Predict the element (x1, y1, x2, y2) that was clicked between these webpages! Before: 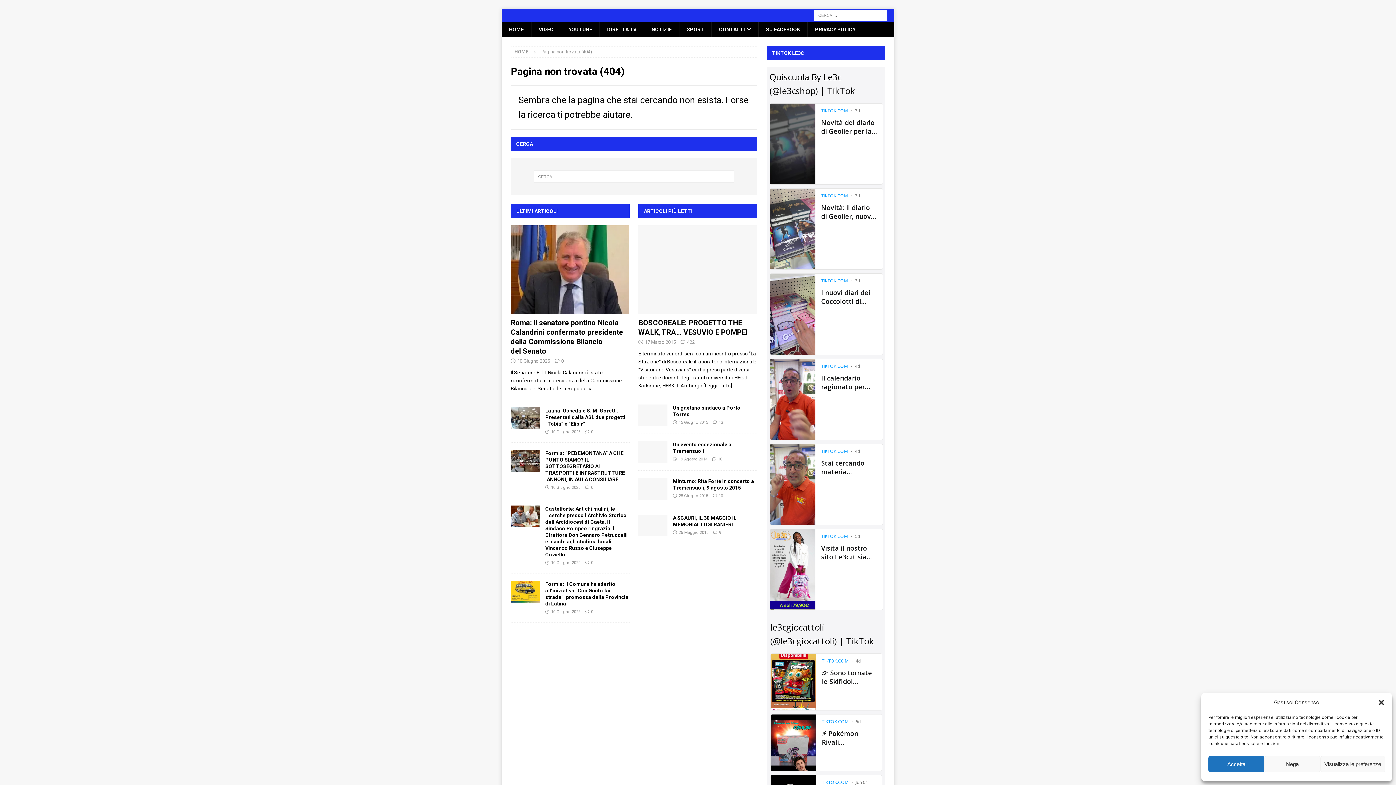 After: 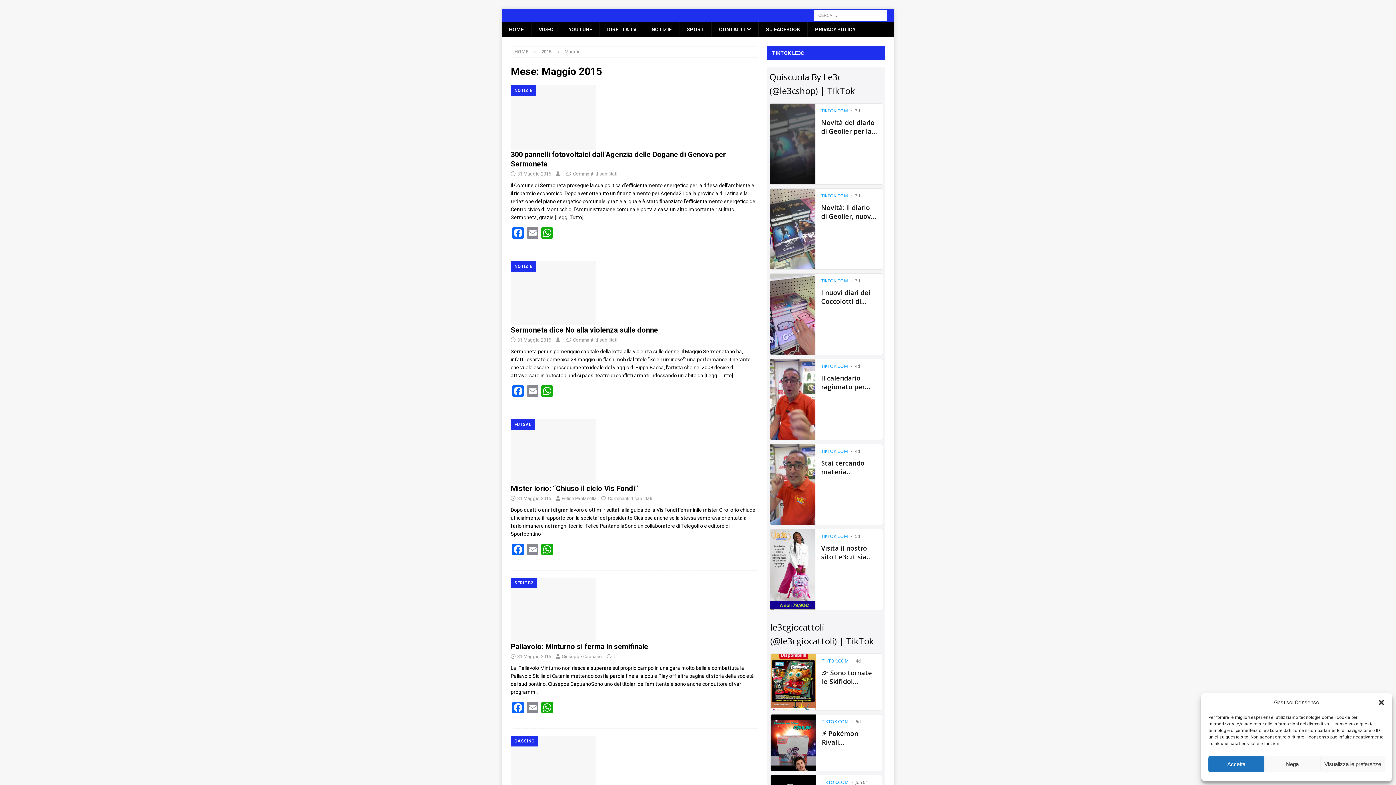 Action: label: 26 Maggio 2015 bbox: (678, 530, 708, 535)